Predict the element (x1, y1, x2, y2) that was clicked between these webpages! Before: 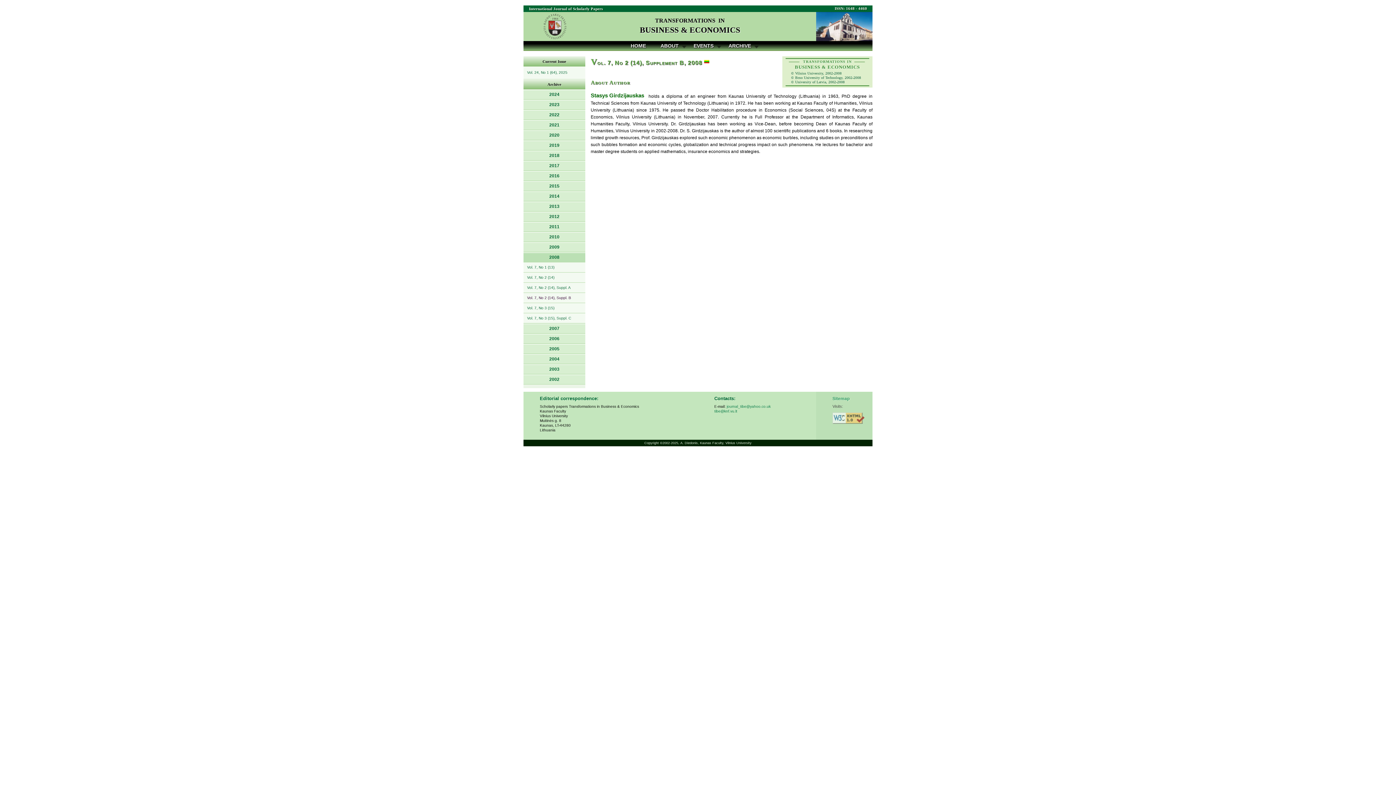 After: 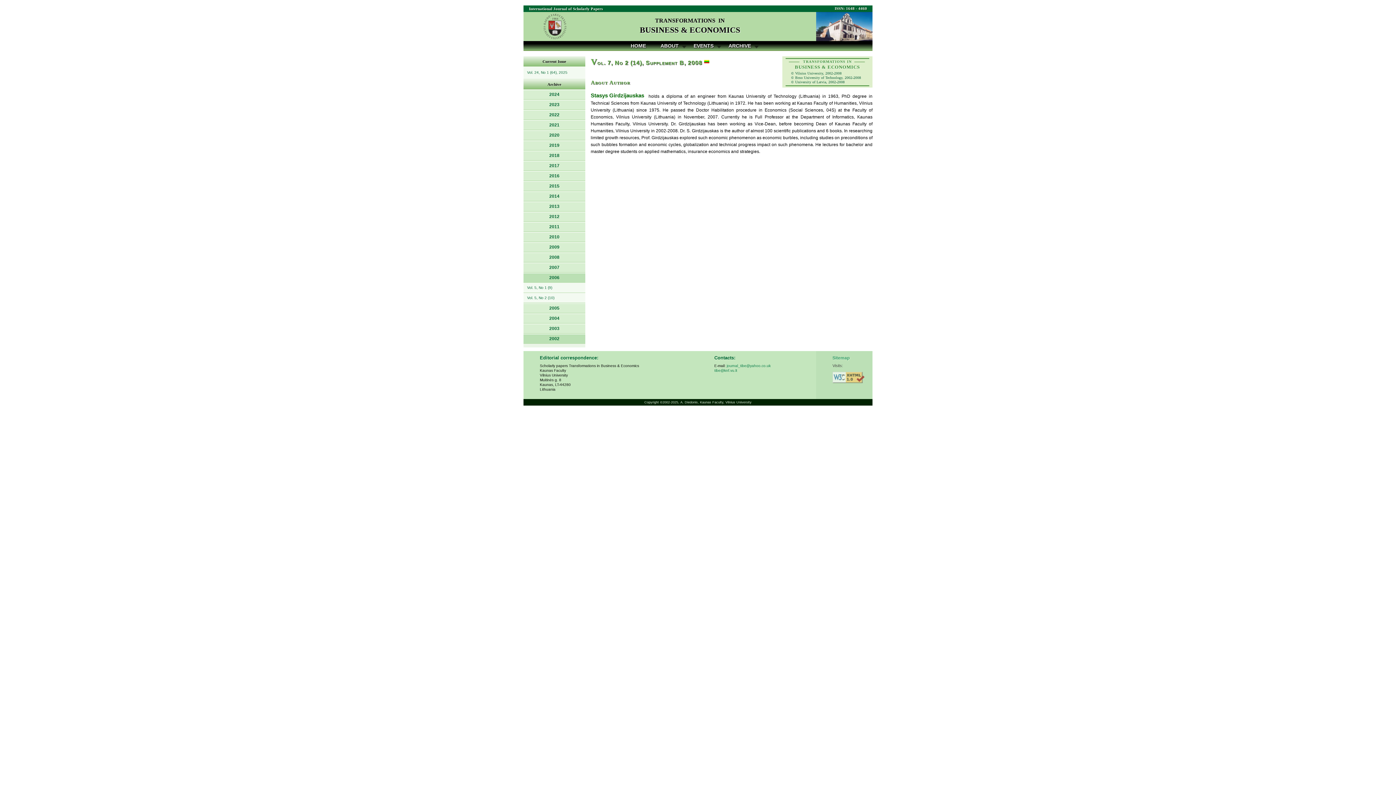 Action: bbox: (523, 334, 585, 344) label: 2006